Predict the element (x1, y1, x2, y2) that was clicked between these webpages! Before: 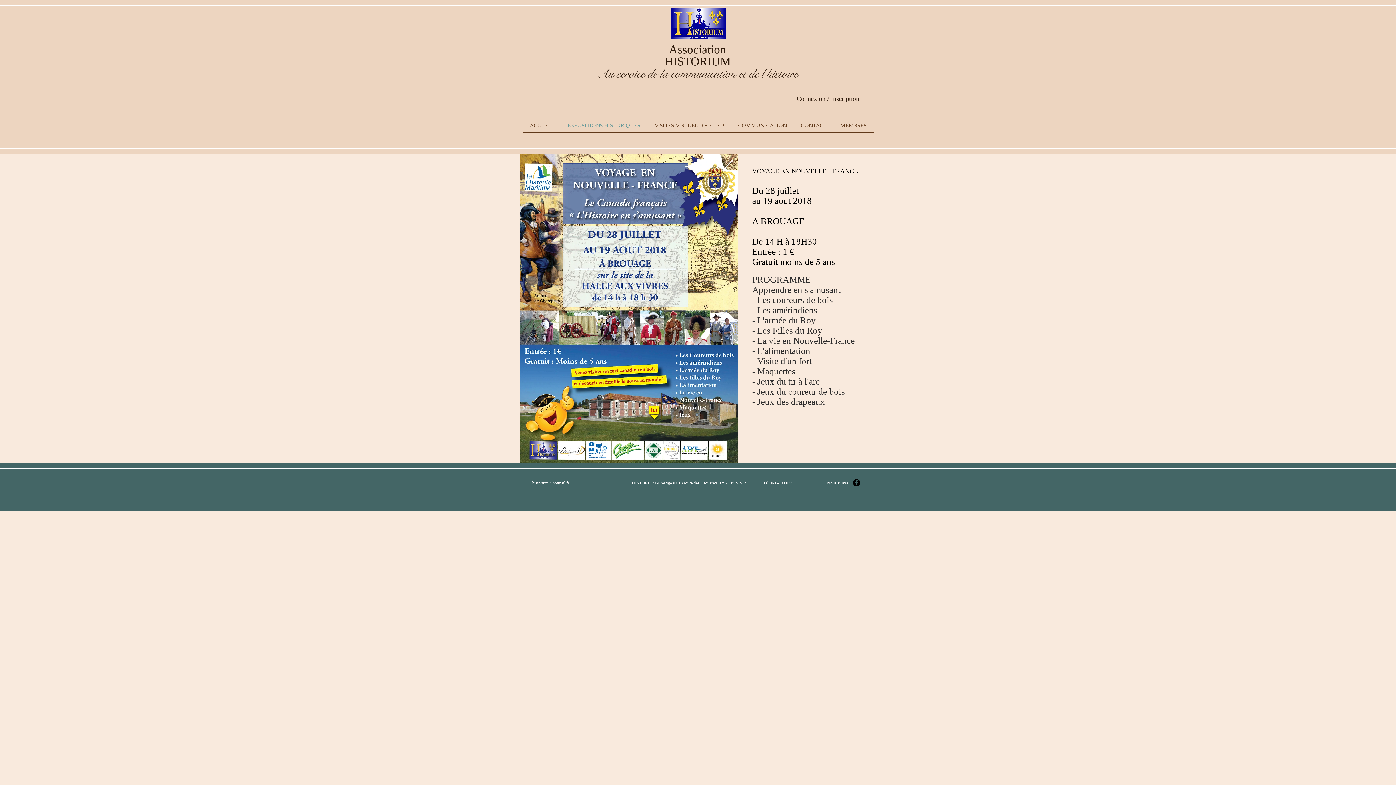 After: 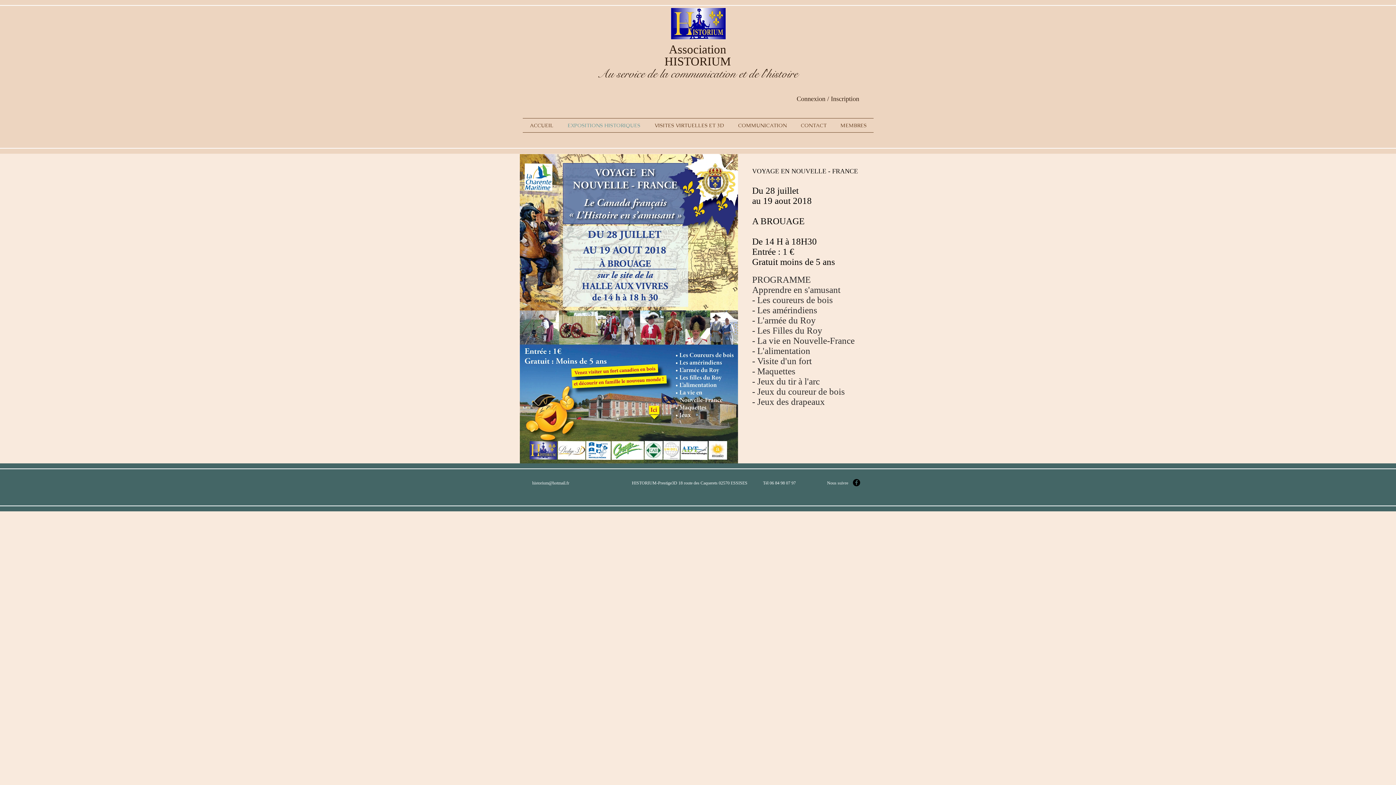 Action: label: Facebook - Black Circle bbox: (853, 479, 860, 486)